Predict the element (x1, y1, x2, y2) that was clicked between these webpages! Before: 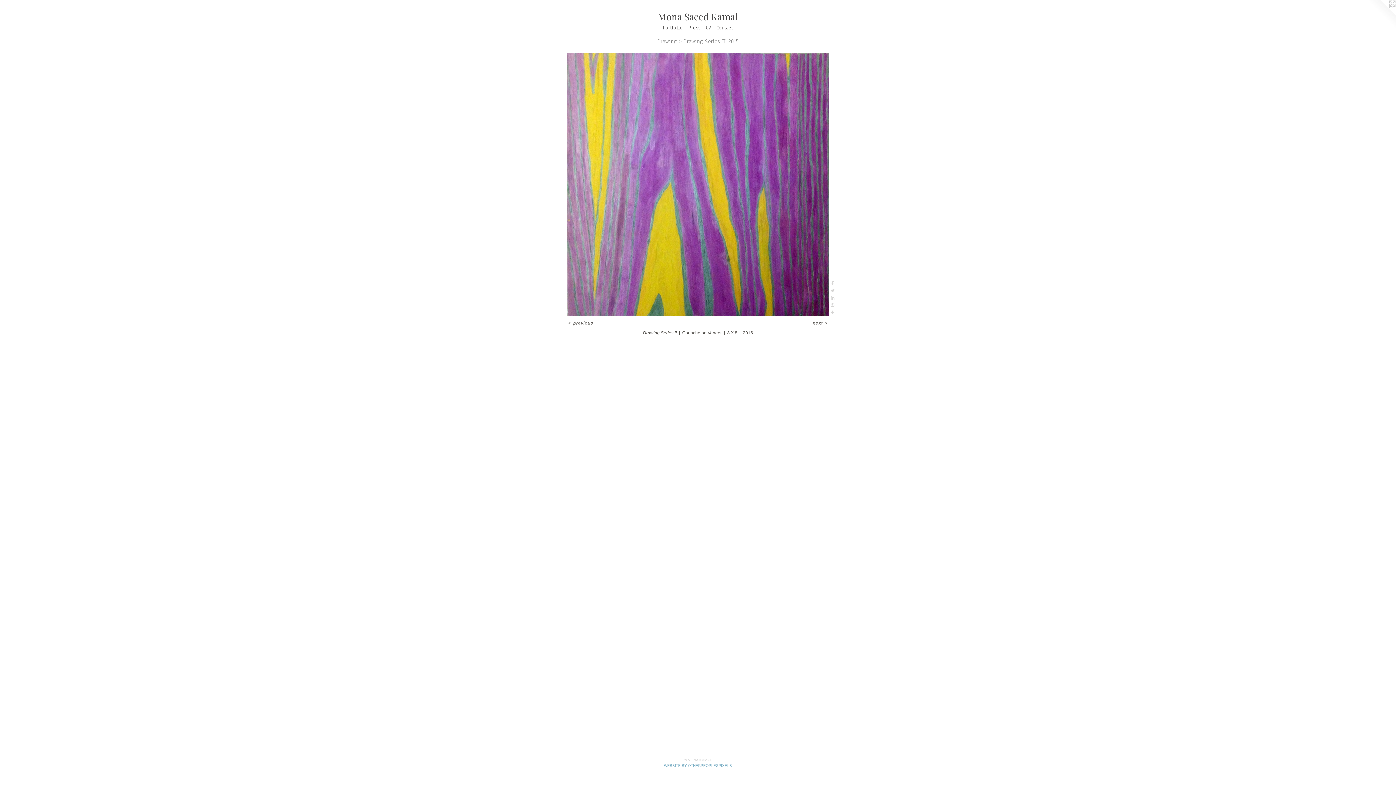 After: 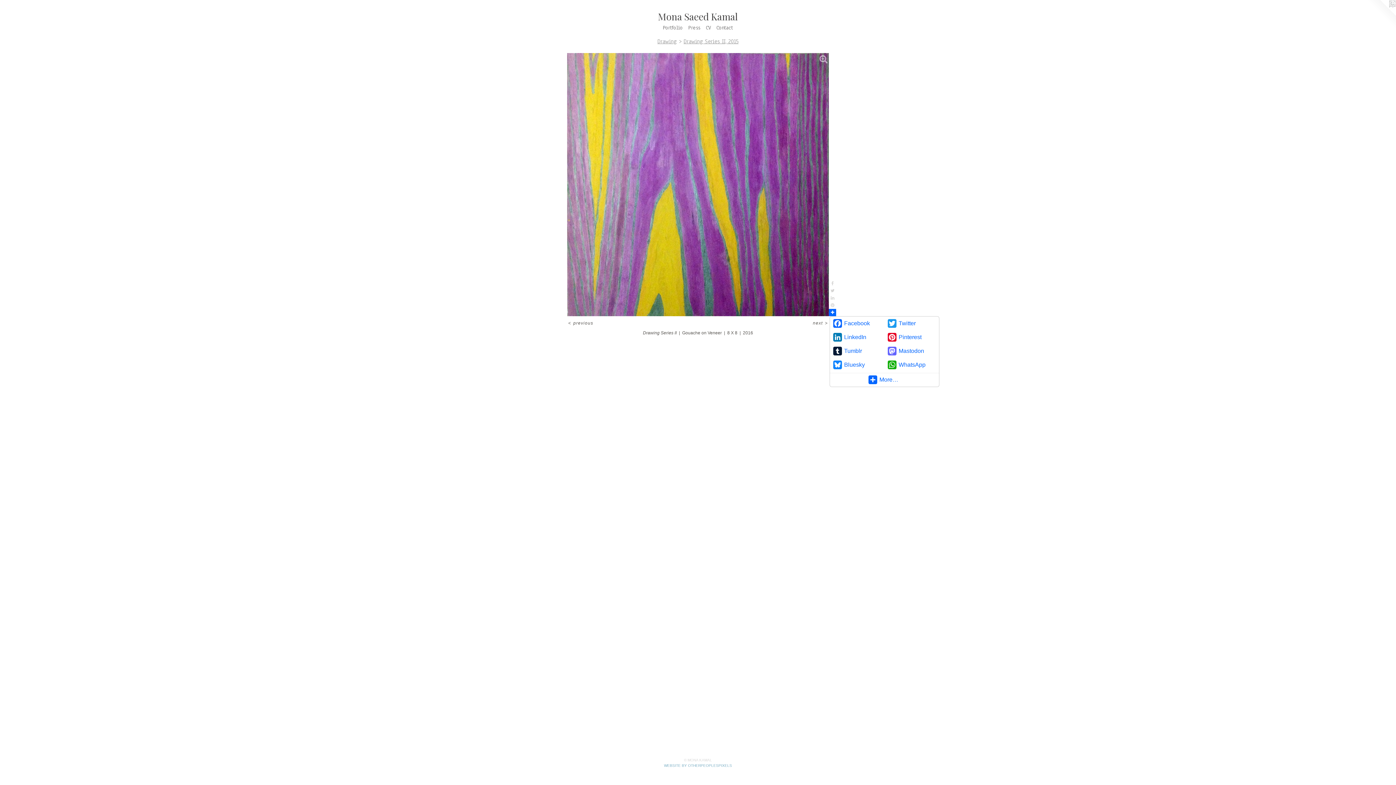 Action: bbox: (829, 309, 836, 316)